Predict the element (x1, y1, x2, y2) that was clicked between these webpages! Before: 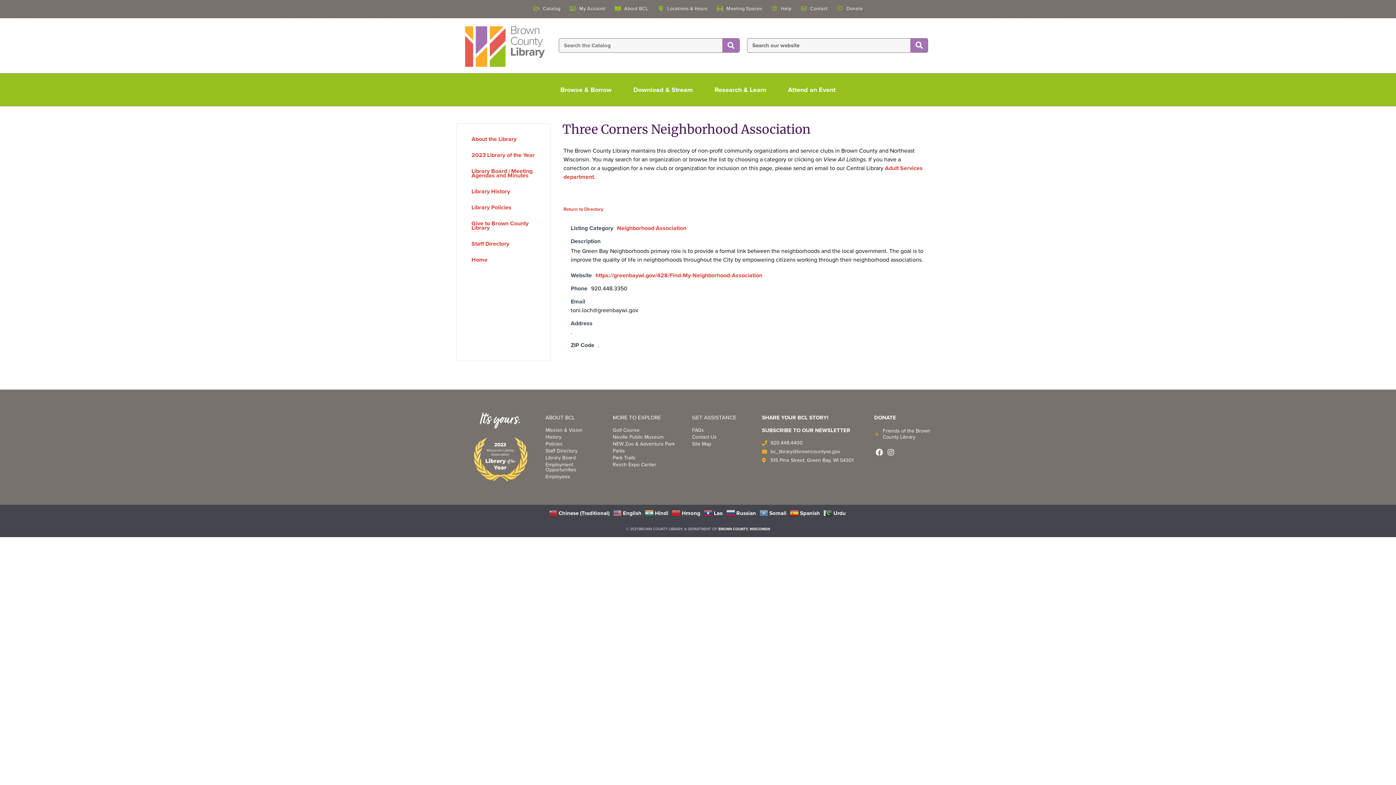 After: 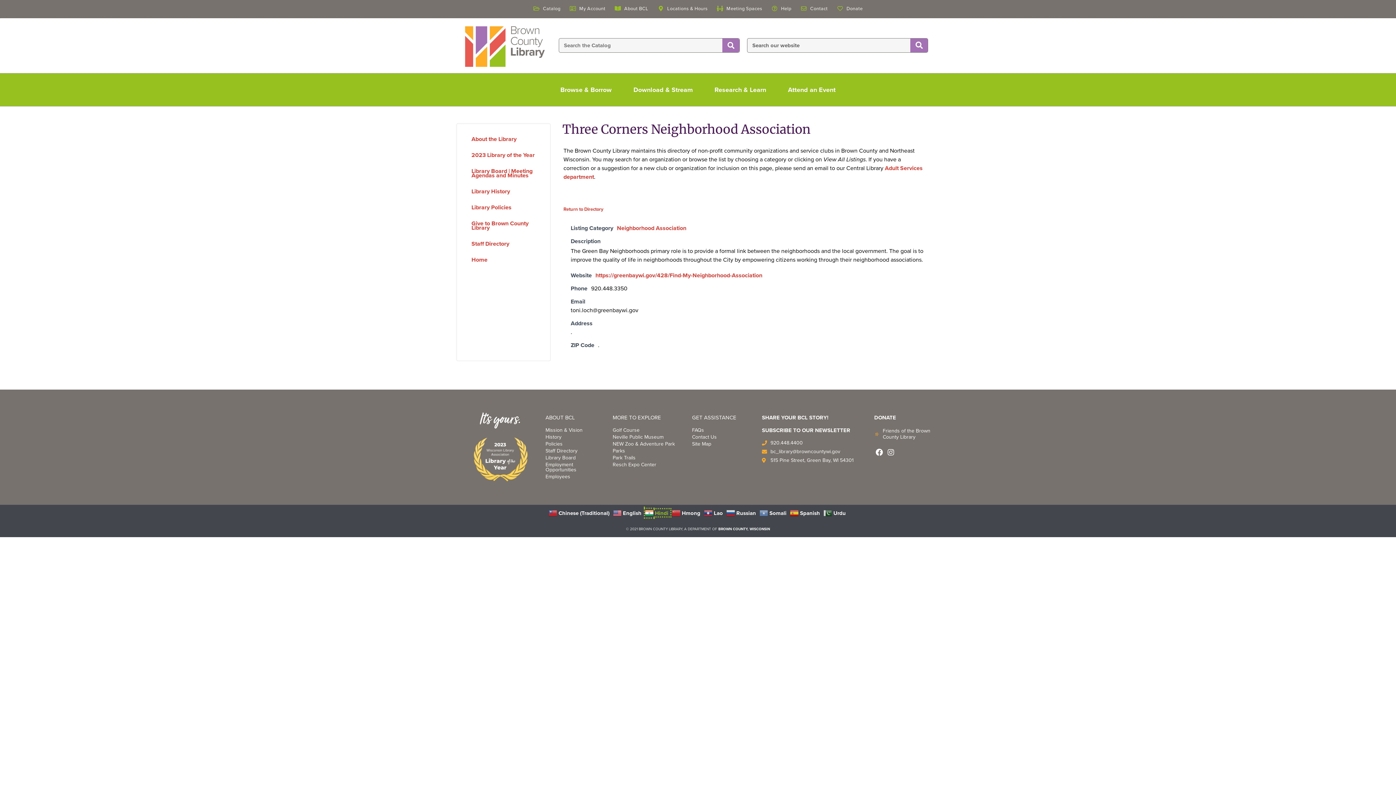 Action: label:  Hindi bbox: (644, 509, 670, 516)